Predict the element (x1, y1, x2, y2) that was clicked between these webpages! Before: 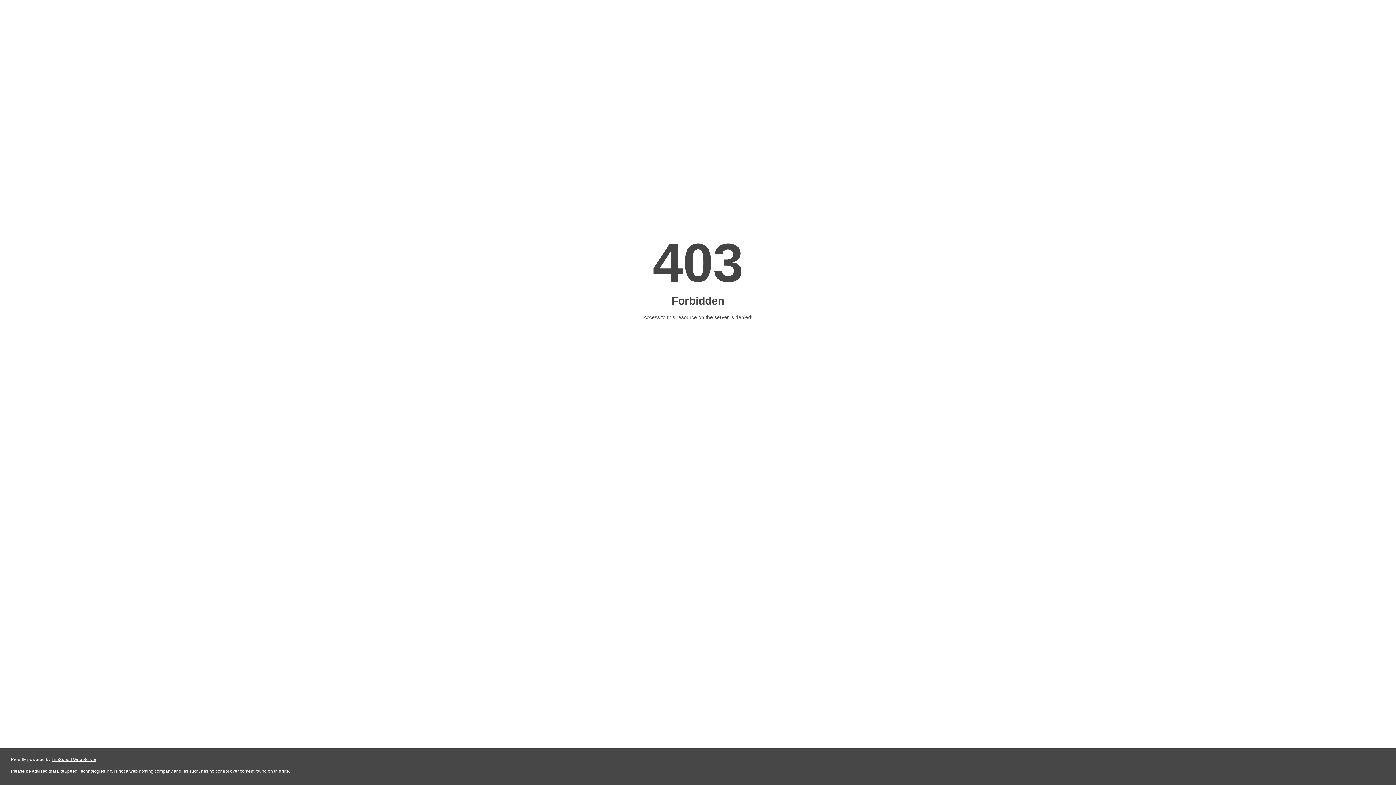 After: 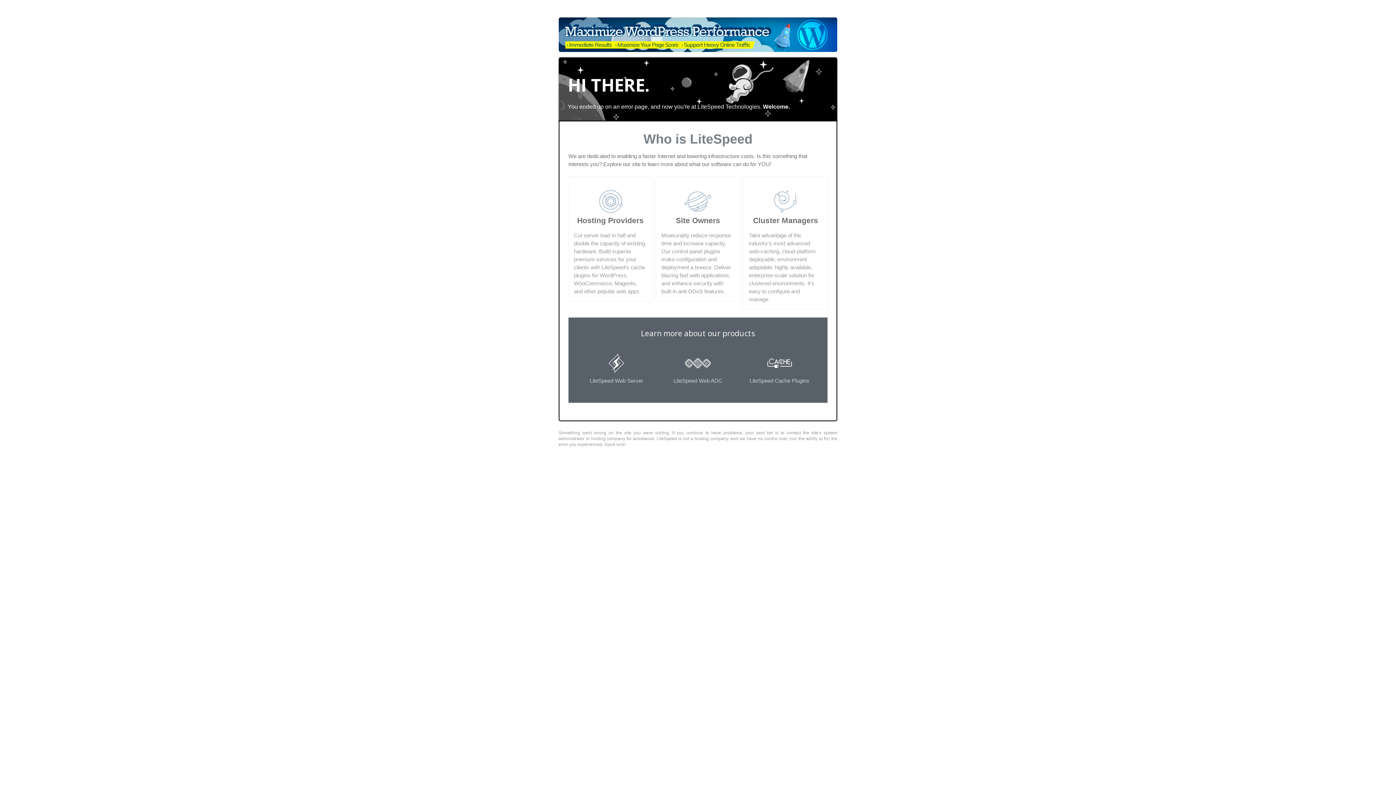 Action: bbox: (51, 757, 96, 762) label: LiteSpeed Web Server